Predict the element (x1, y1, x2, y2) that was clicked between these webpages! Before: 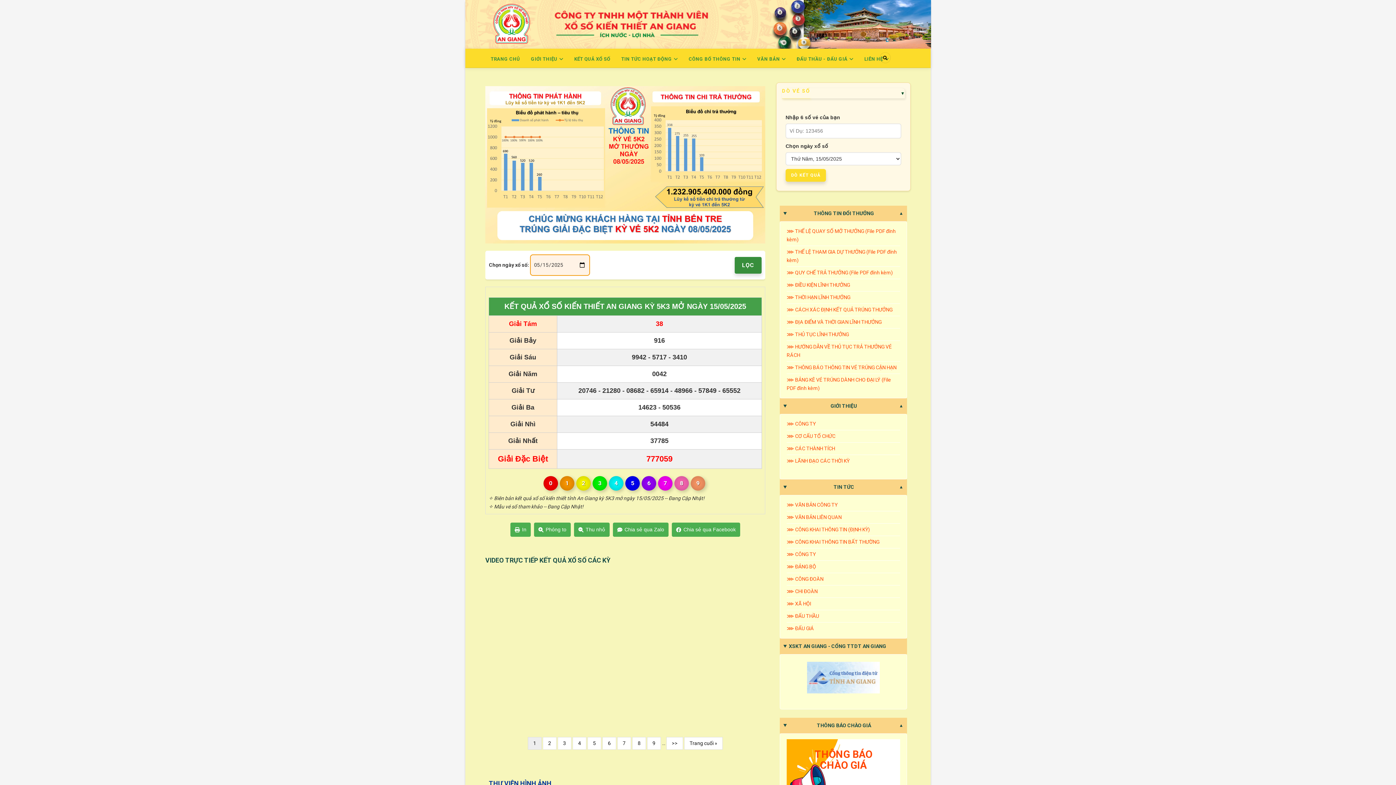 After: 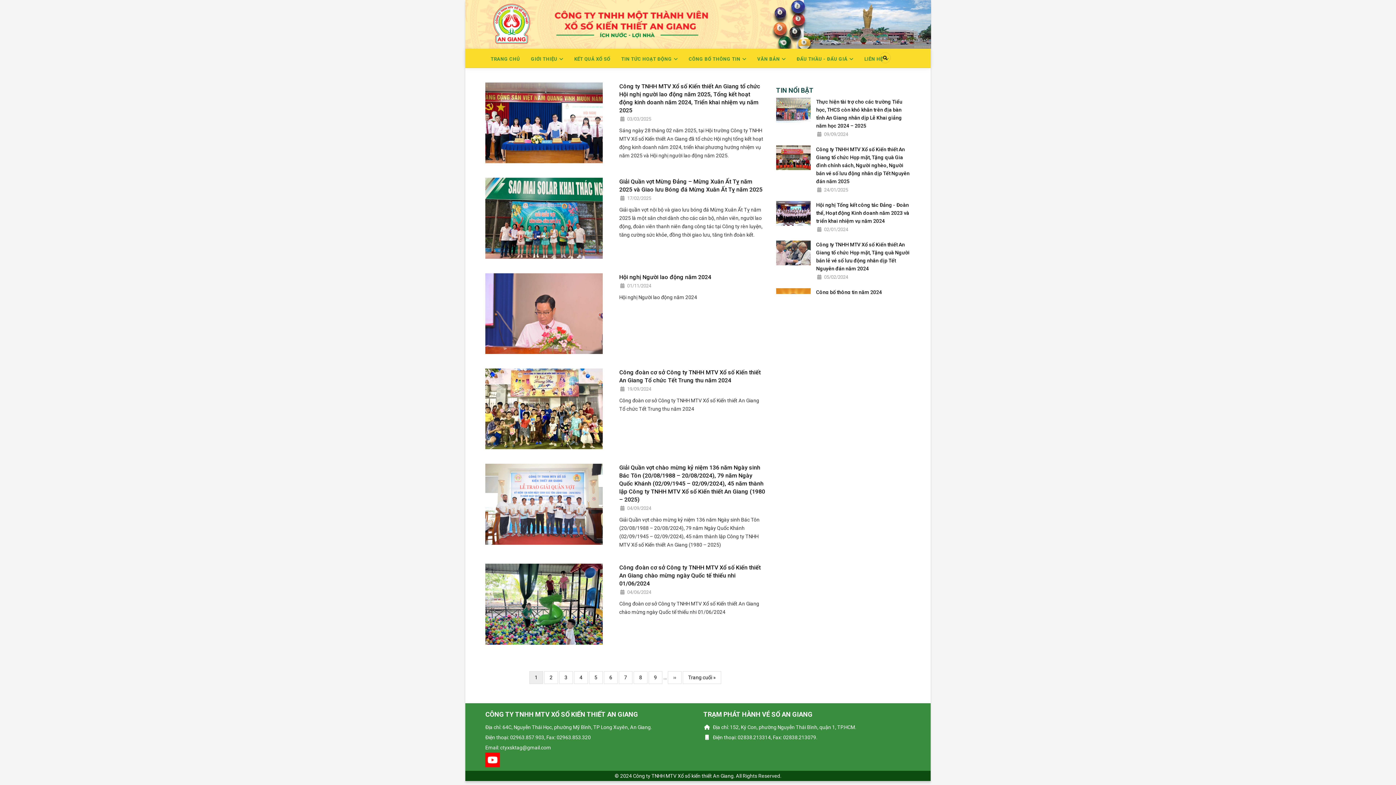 Action: bbox: (786, 573, 900, 585) label: ⋙ CÔNG ĐOÀN